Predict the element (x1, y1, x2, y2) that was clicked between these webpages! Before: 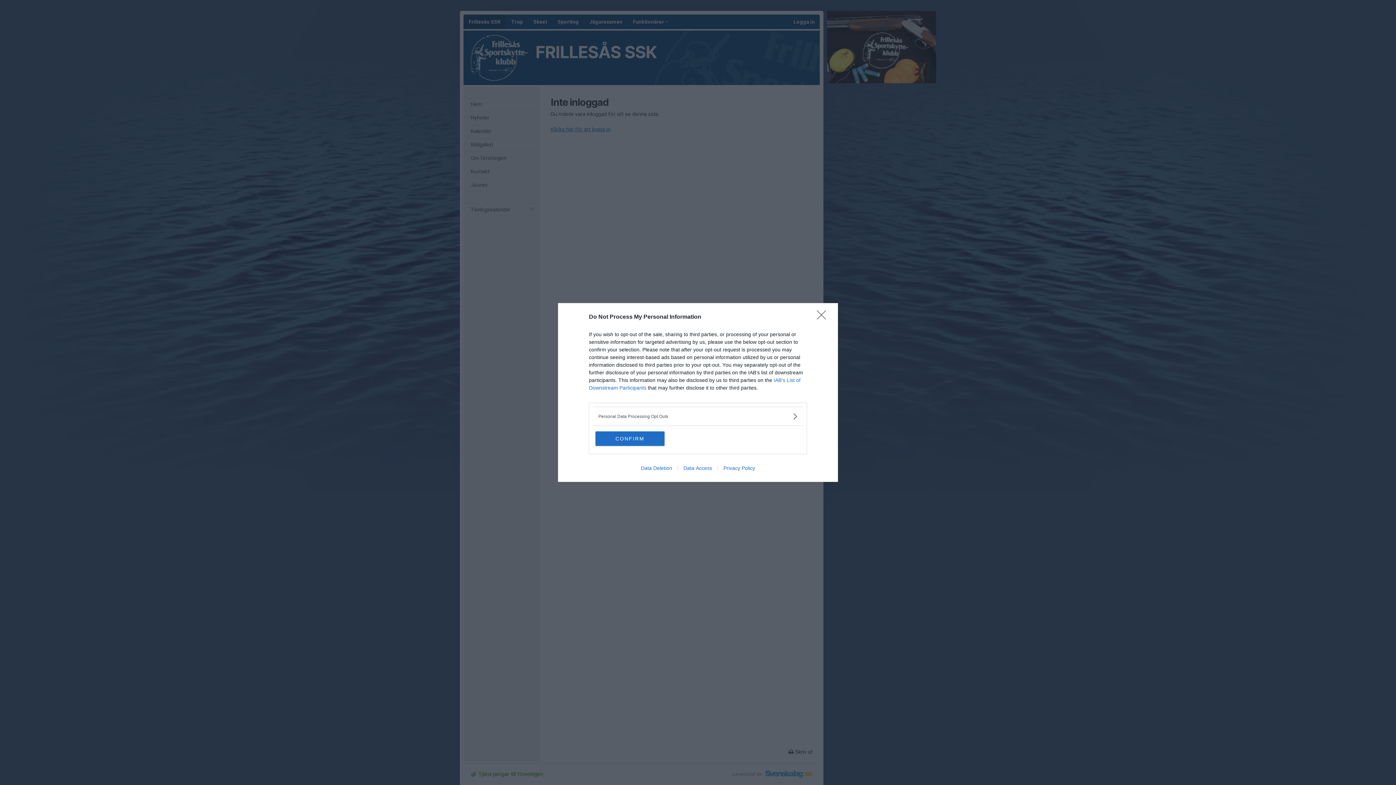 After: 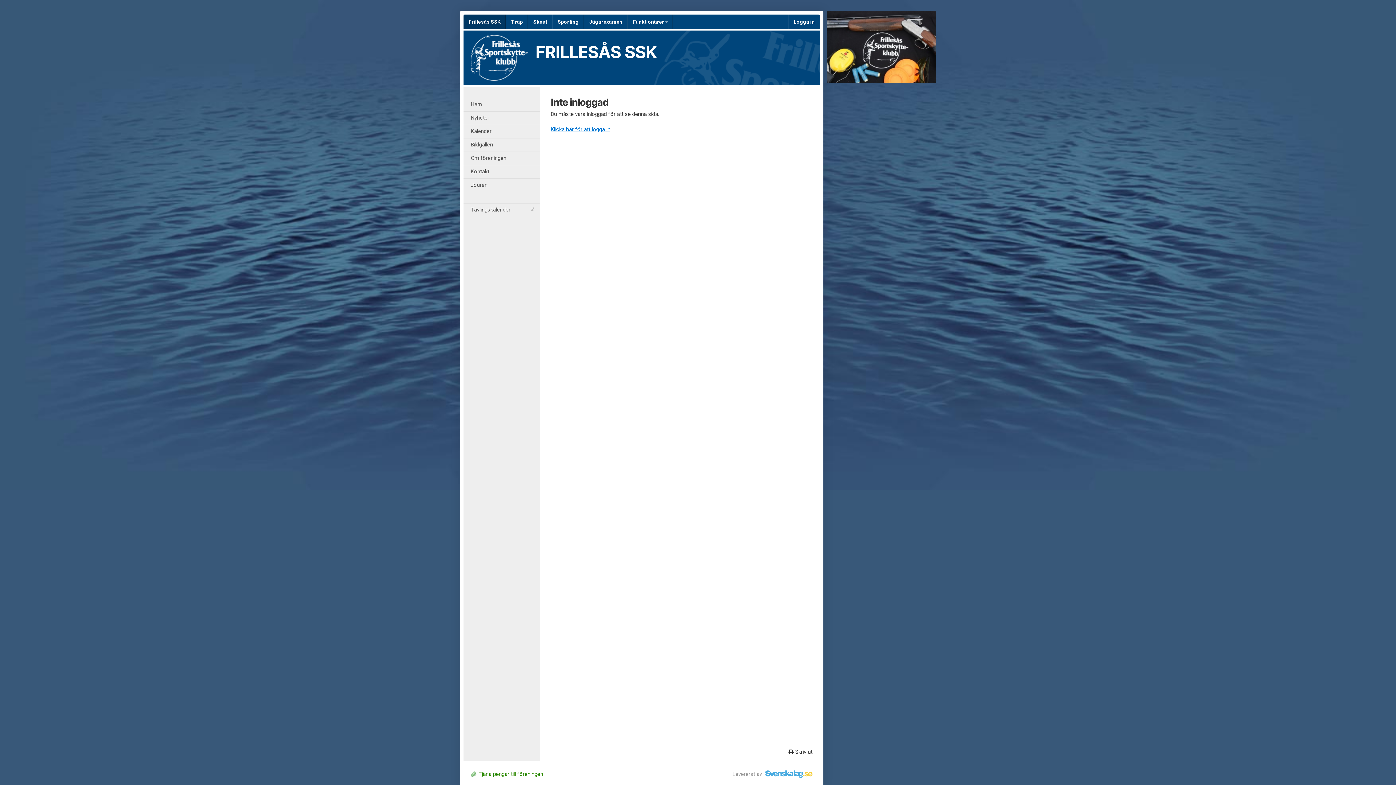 Action: label: Close bbox: (817, 310, 830, 324)